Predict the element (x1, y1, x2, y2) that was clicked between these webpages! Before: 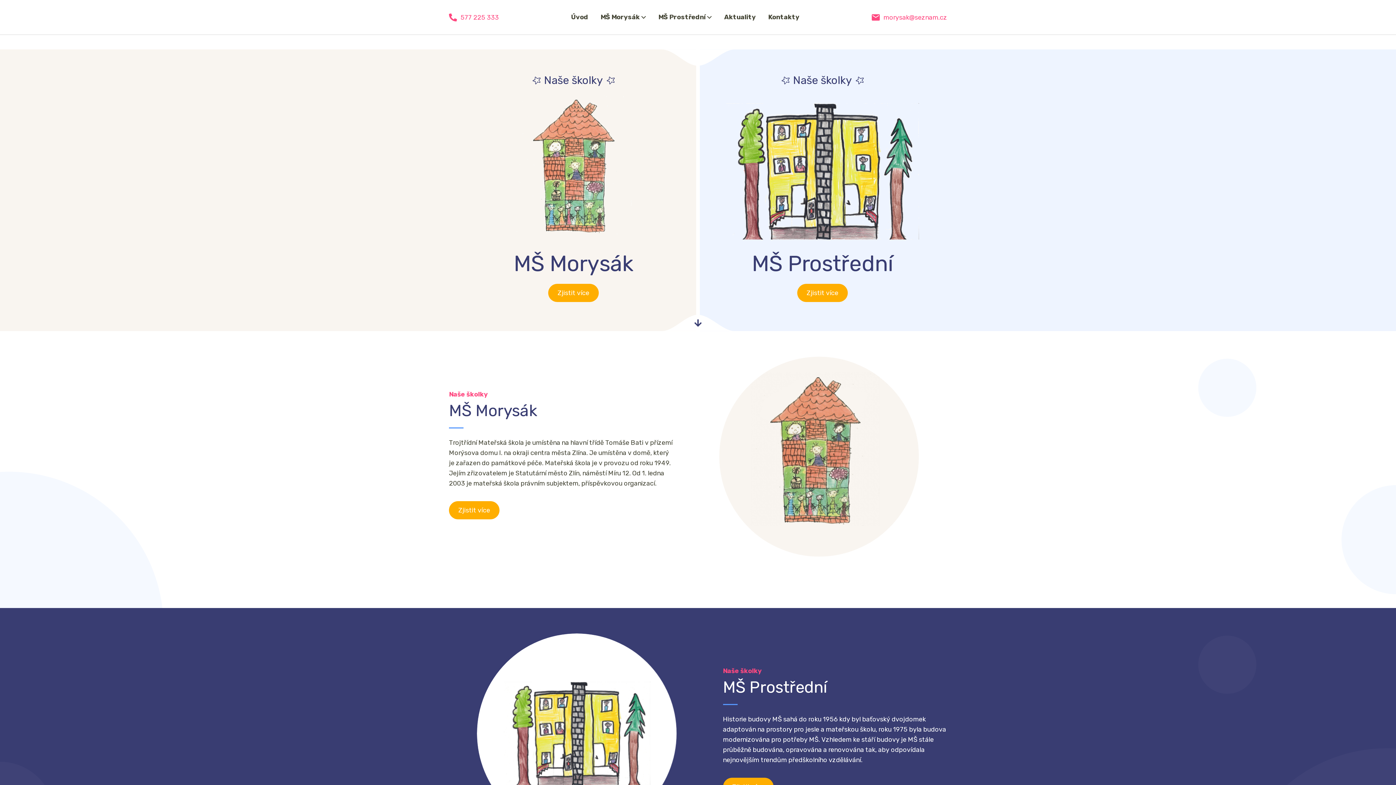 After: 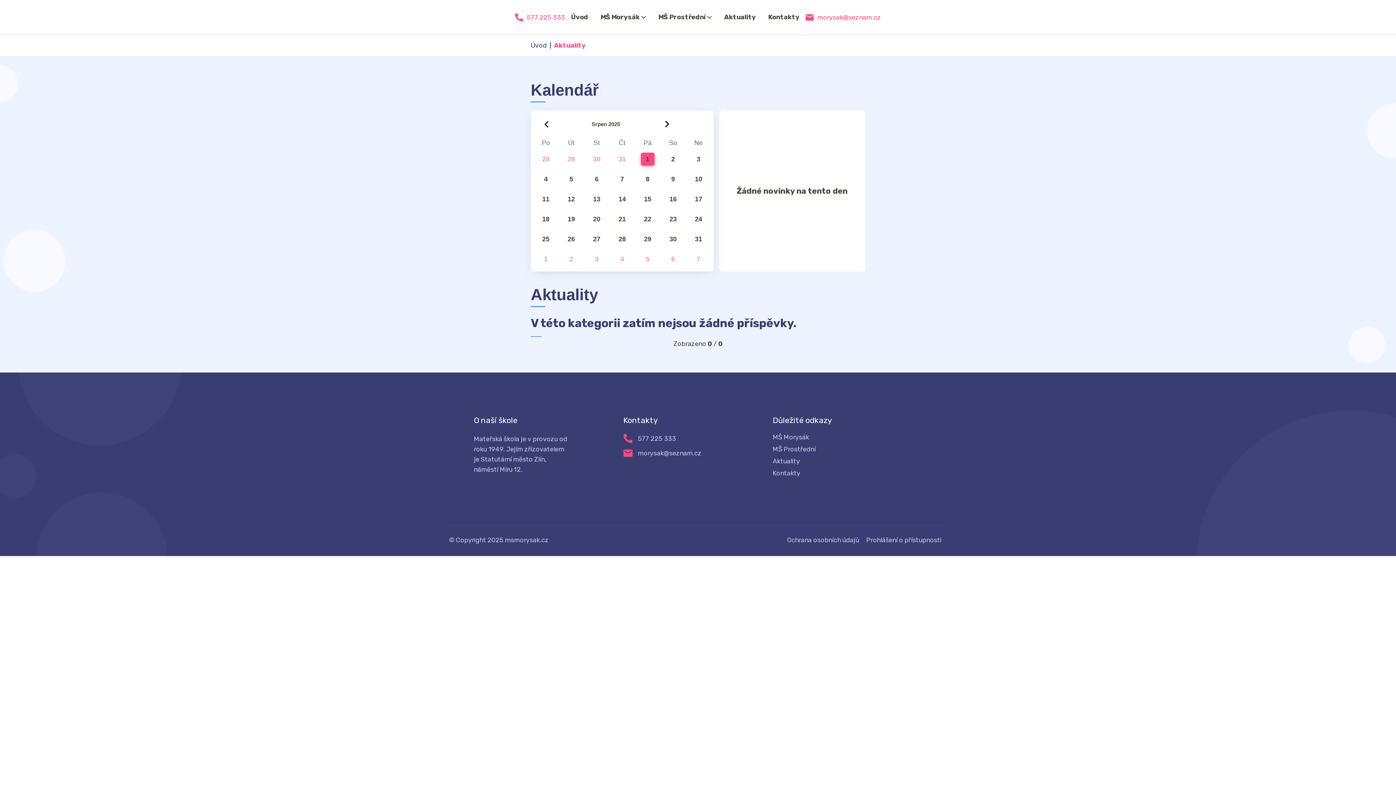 Action: label: Aktuality bbox: (718, 8, 762, 26)